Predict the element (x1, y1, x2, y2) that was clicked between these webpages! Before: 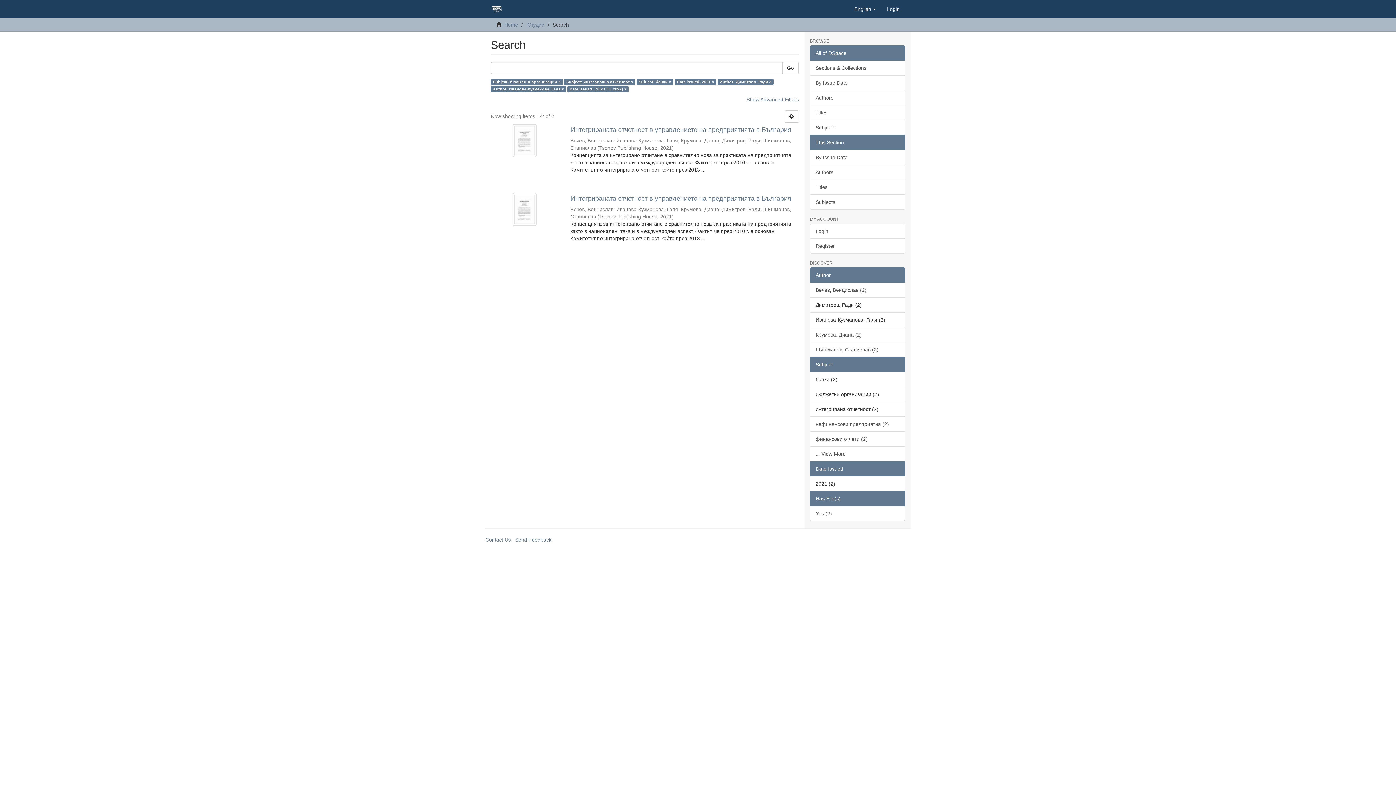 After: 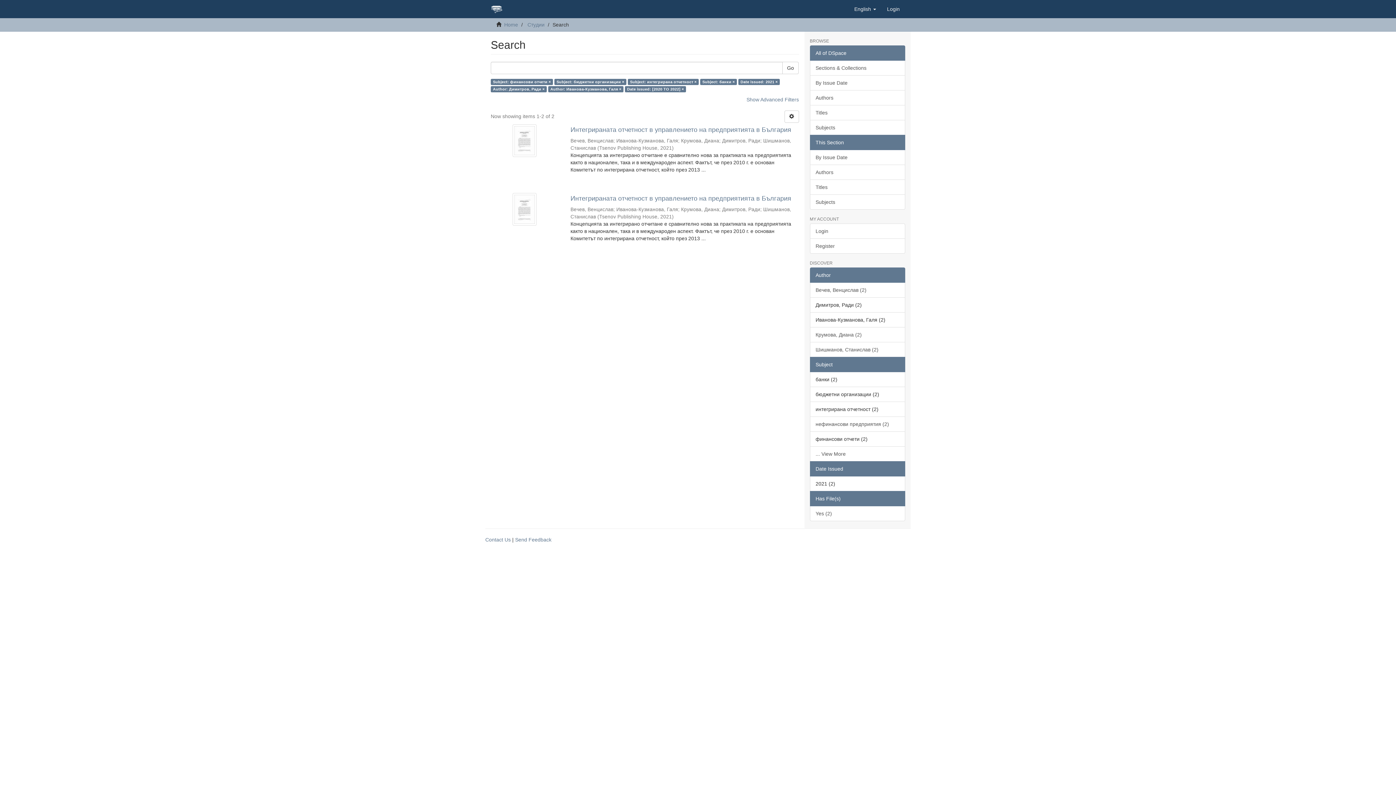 Action: label: финансови отчети (2) bbox: (810, 431, 905, 446)